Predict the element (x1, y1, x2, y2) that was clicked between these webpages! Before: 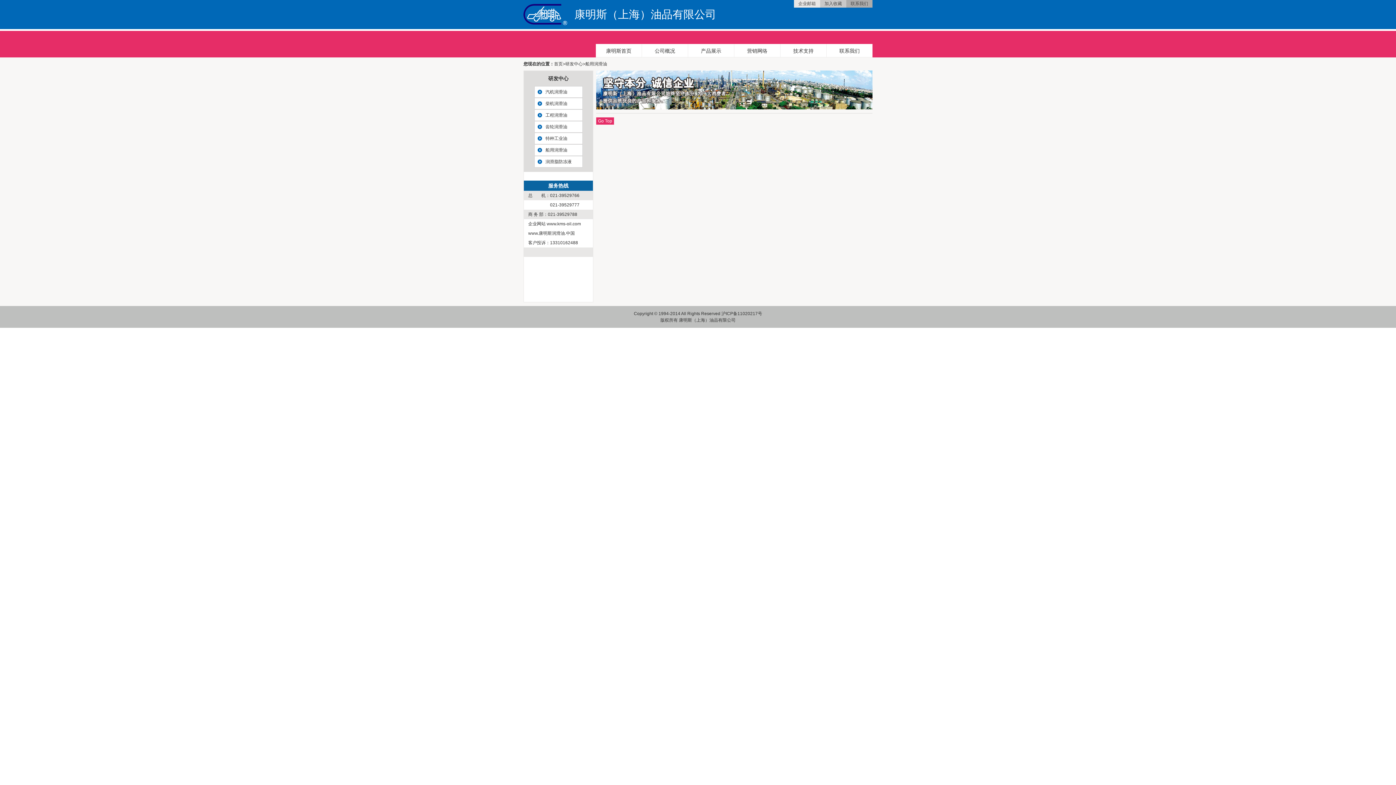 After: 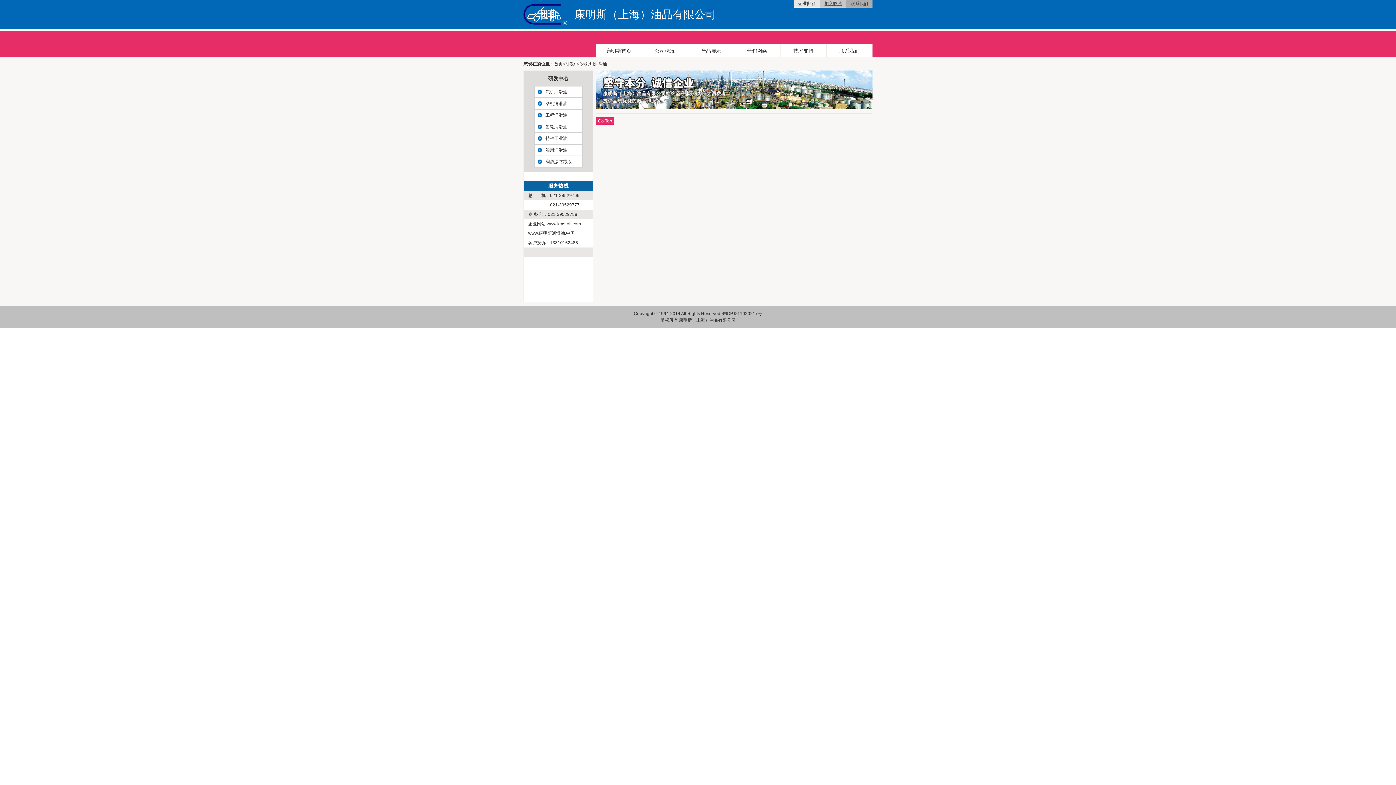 Action: label: 加入收藏 bbox: (820, 0, 846, 7)